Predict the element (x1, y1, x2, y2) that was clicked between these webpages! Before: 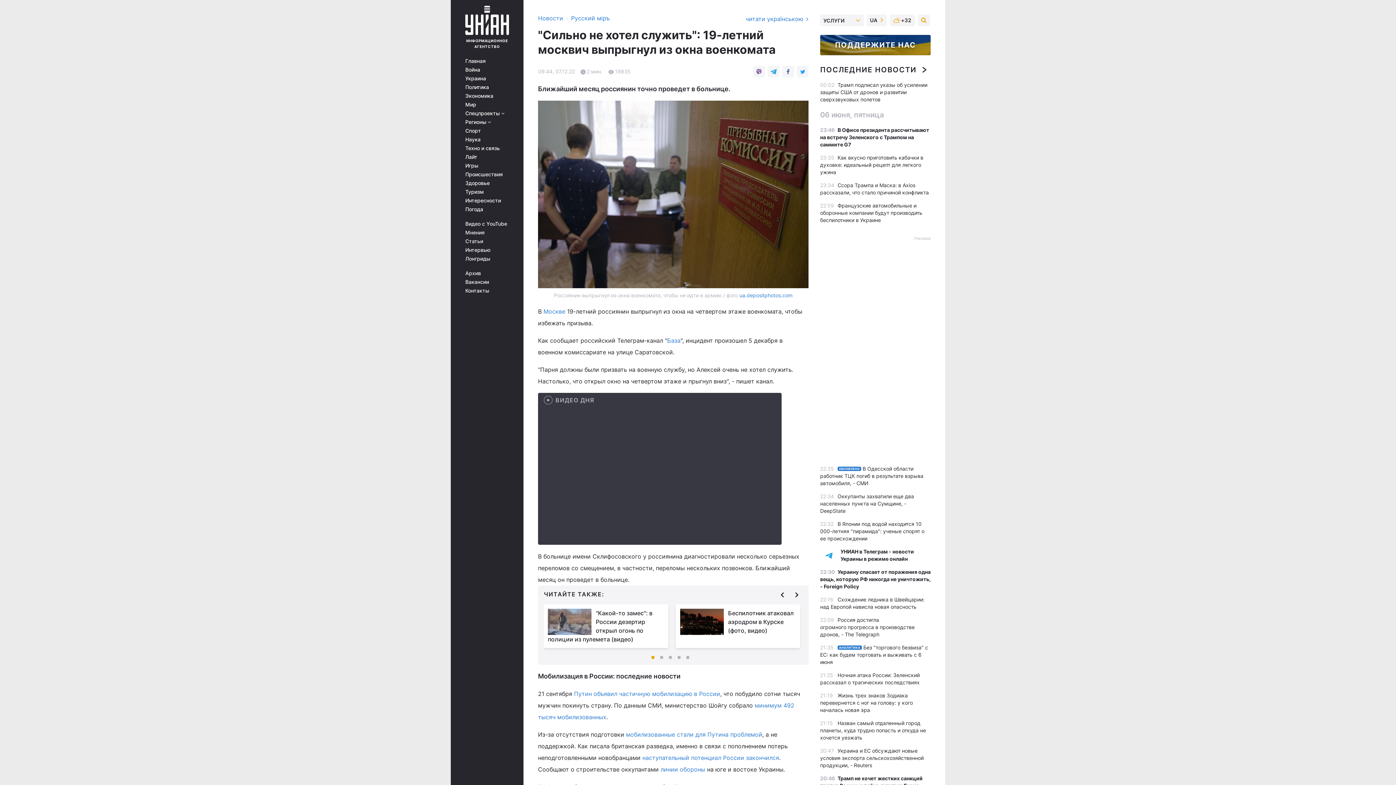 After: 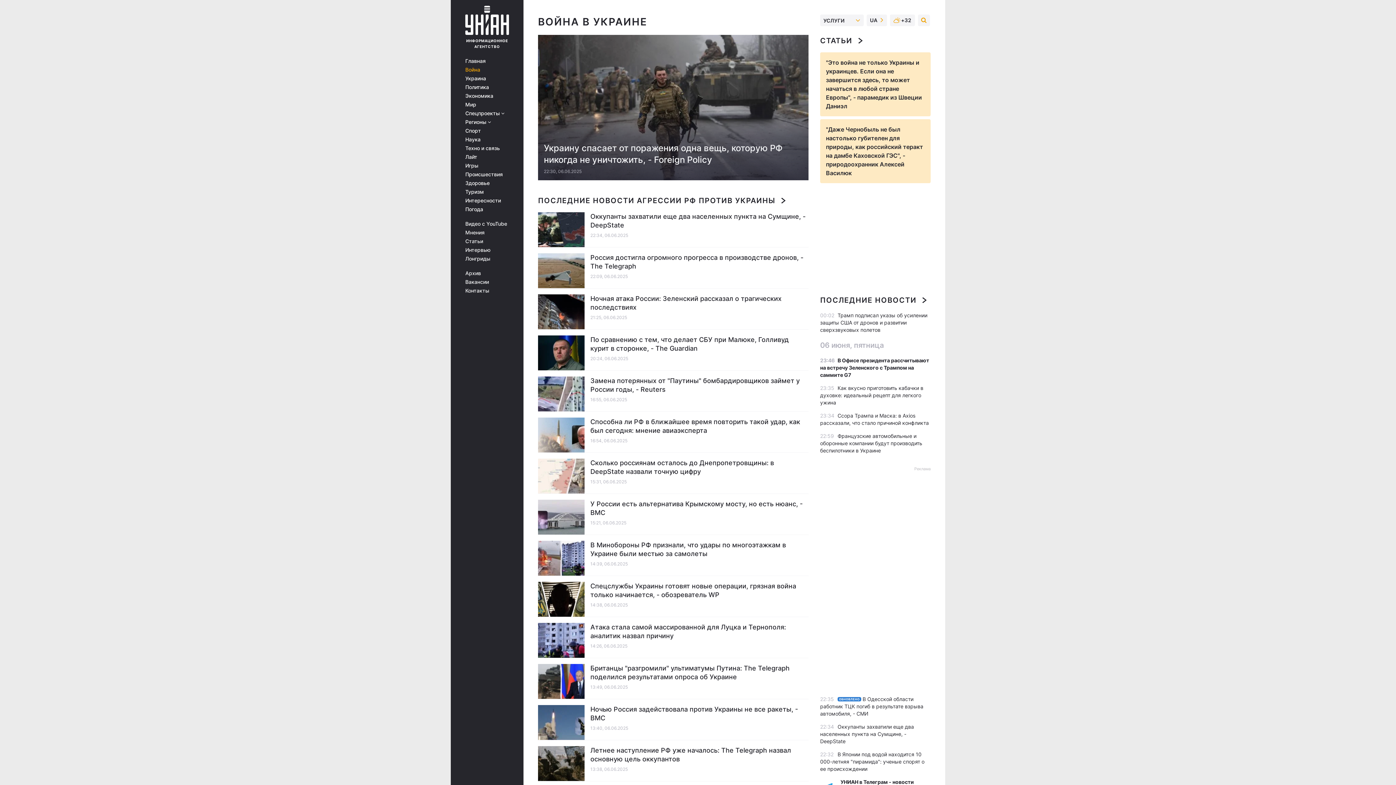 Action: label: Война bbox: (465, 66, 513, 72)